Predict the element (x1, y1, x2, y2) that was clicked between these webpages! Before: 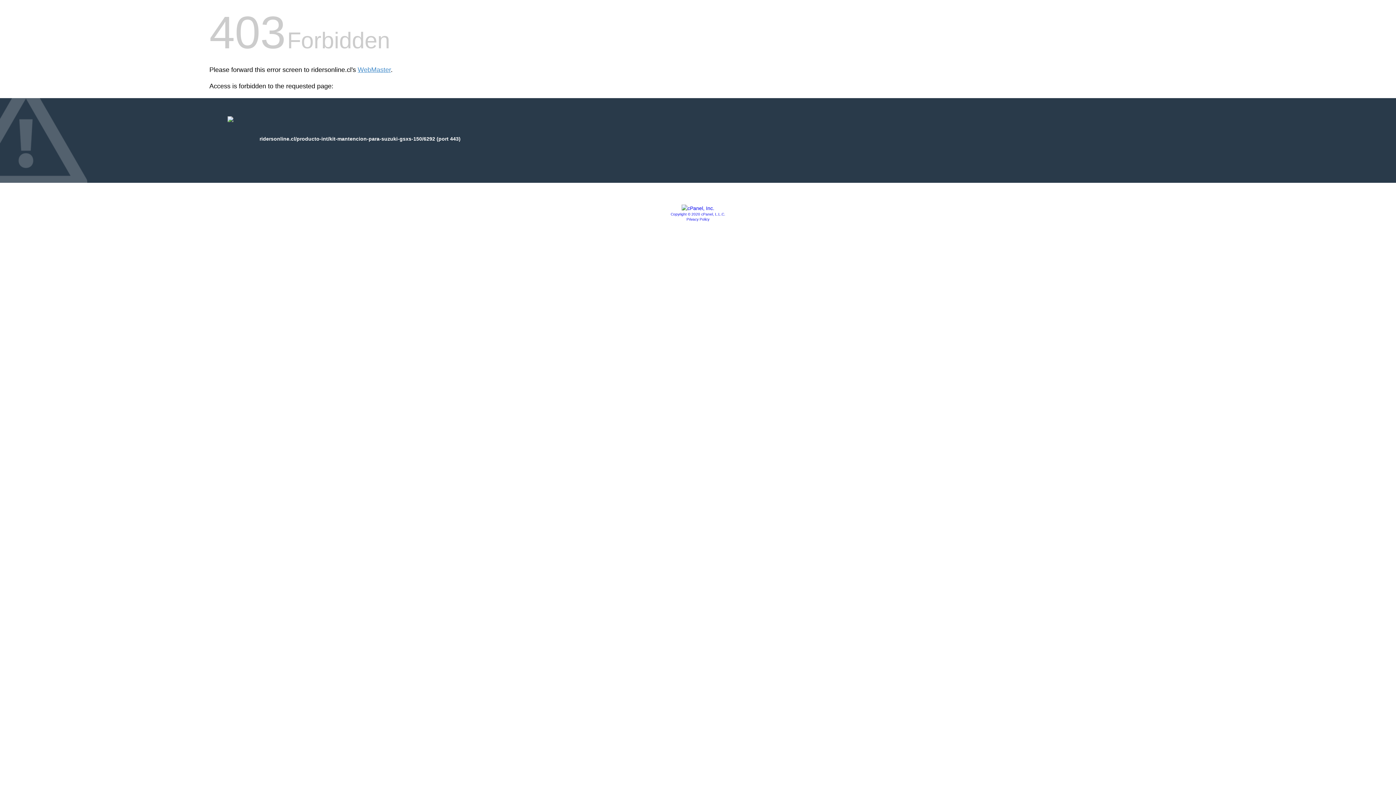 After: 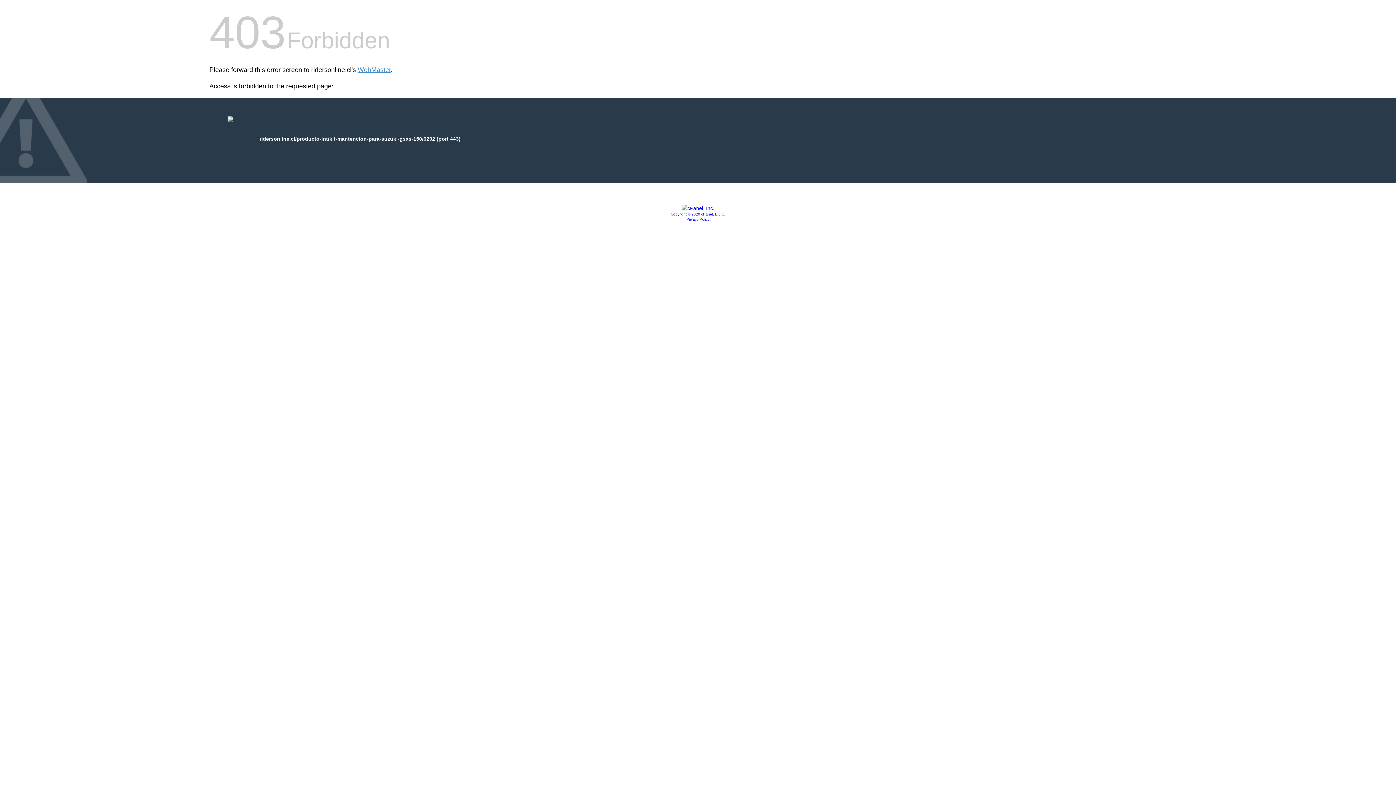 Action: bbox: (686, 217, 709, 221) label: Privacy Policy